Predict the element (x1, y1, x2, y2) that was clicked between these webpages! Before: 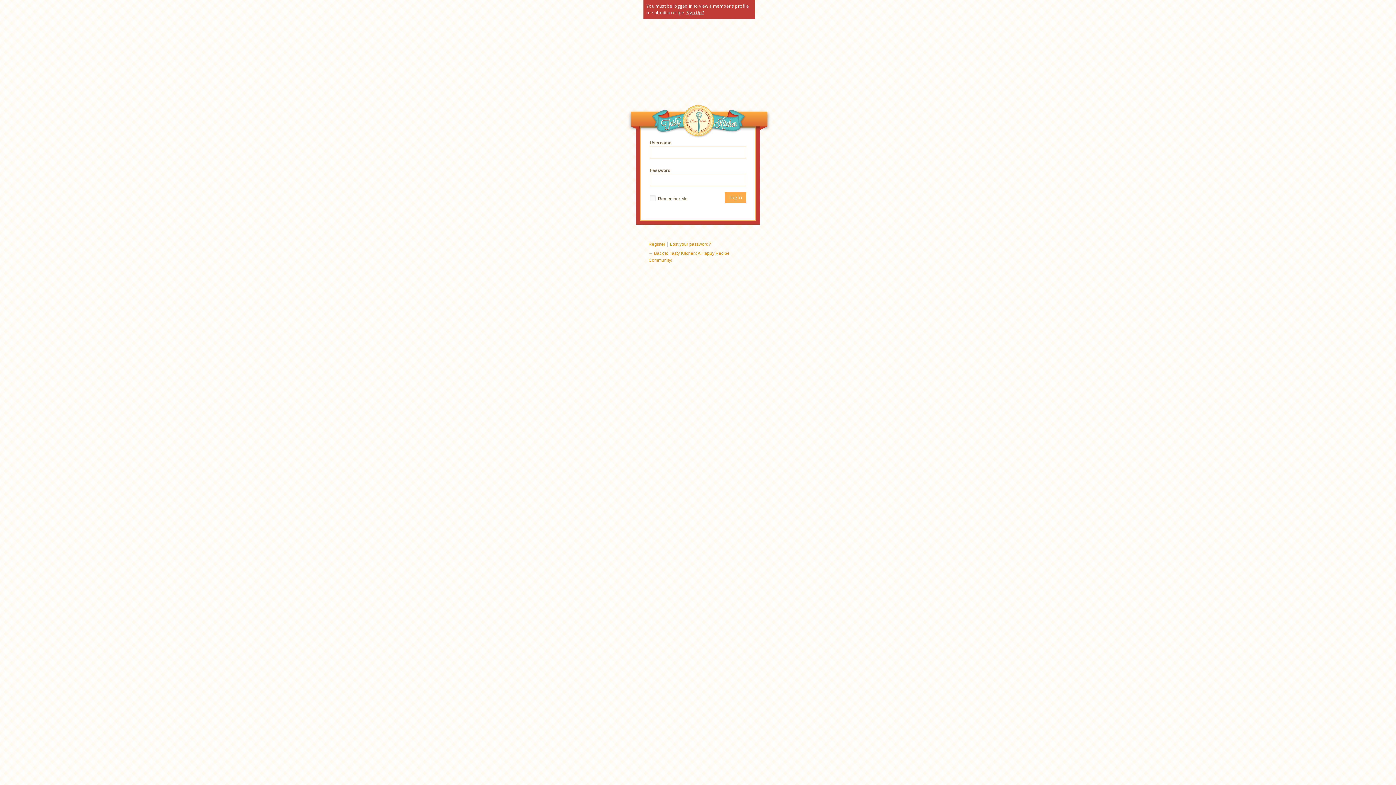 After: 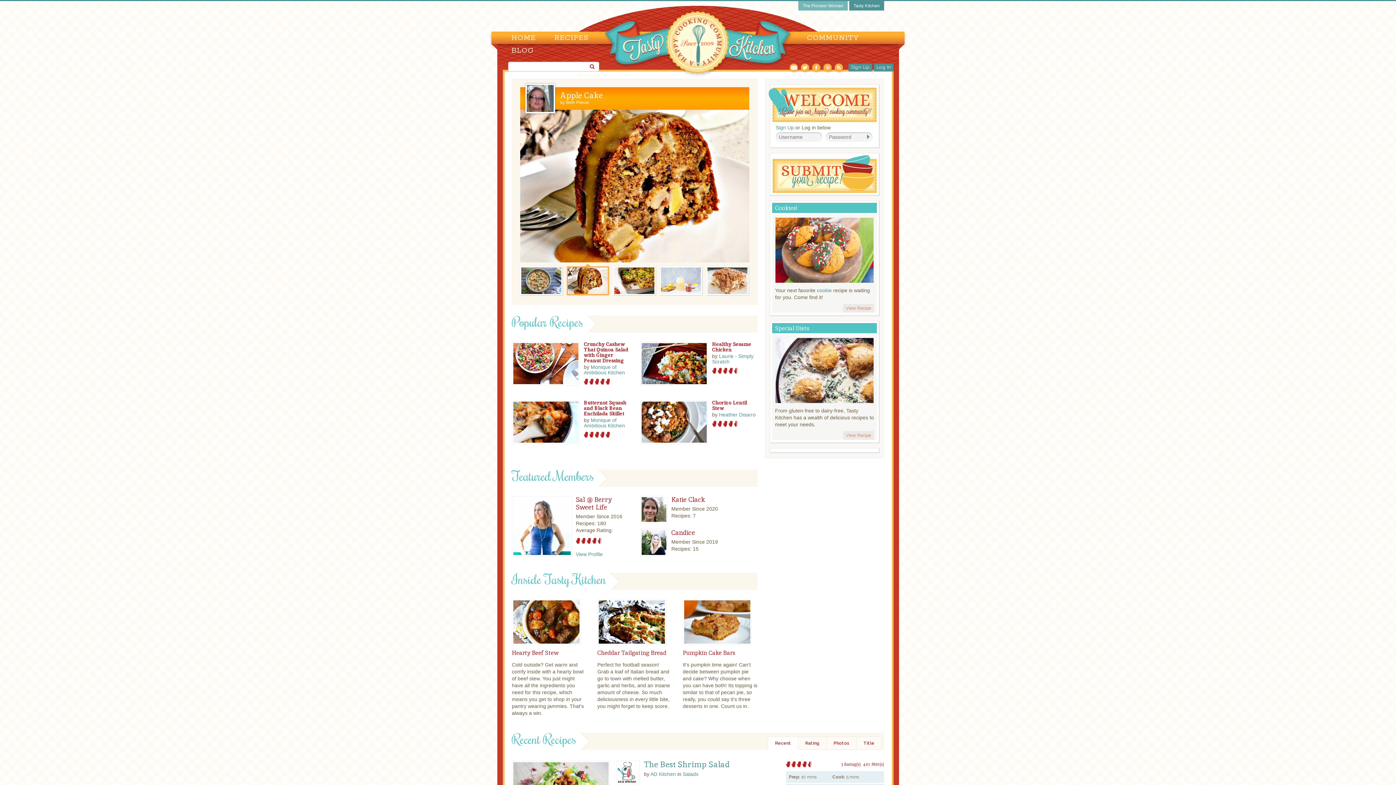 Action: label: Tasty Kitchen: A Happy Recipe Community! bbox: (630, 104, 766, 140)